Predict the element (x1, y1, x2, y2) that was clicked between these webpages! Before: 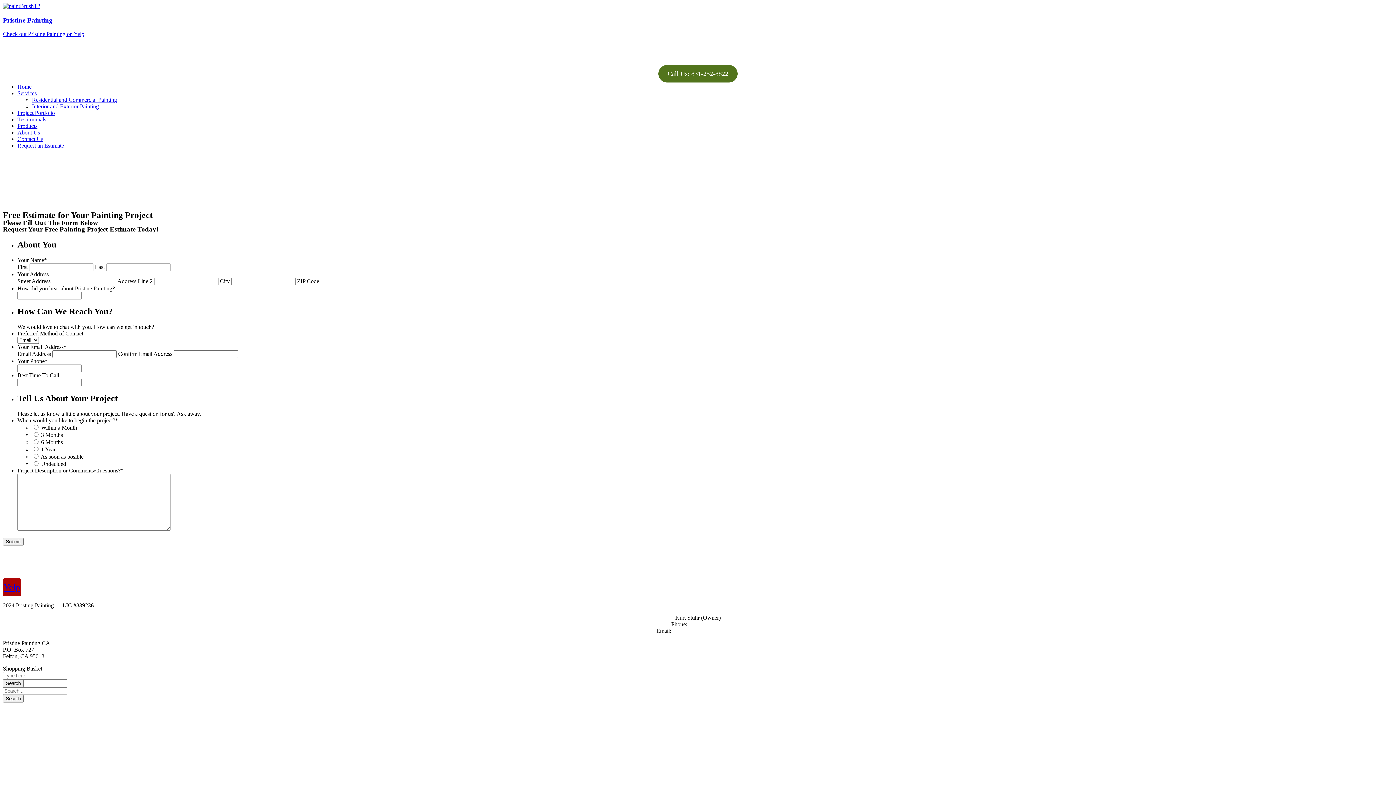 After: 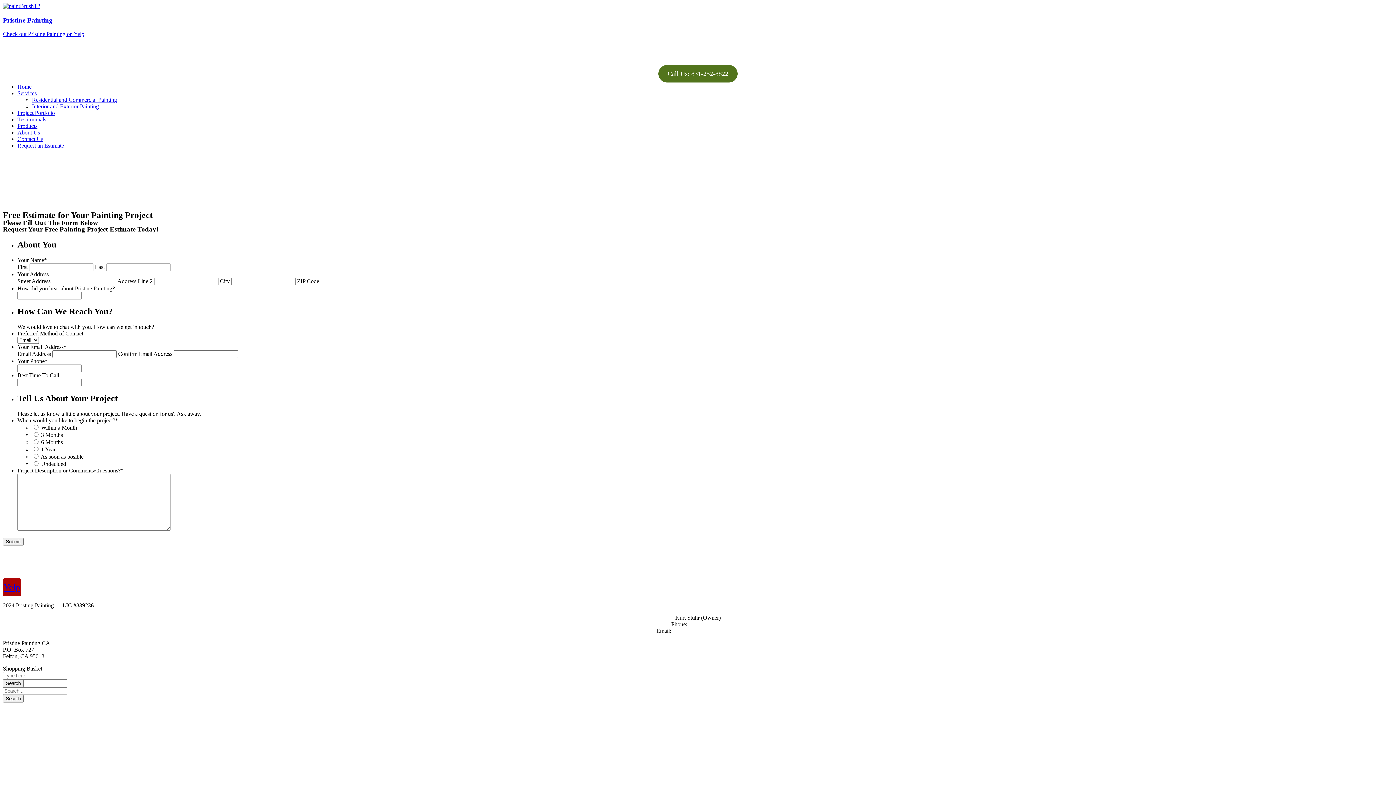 Action: label: Check out Pristine Painting on Yelp bbox: (2, 31, 84, 37)